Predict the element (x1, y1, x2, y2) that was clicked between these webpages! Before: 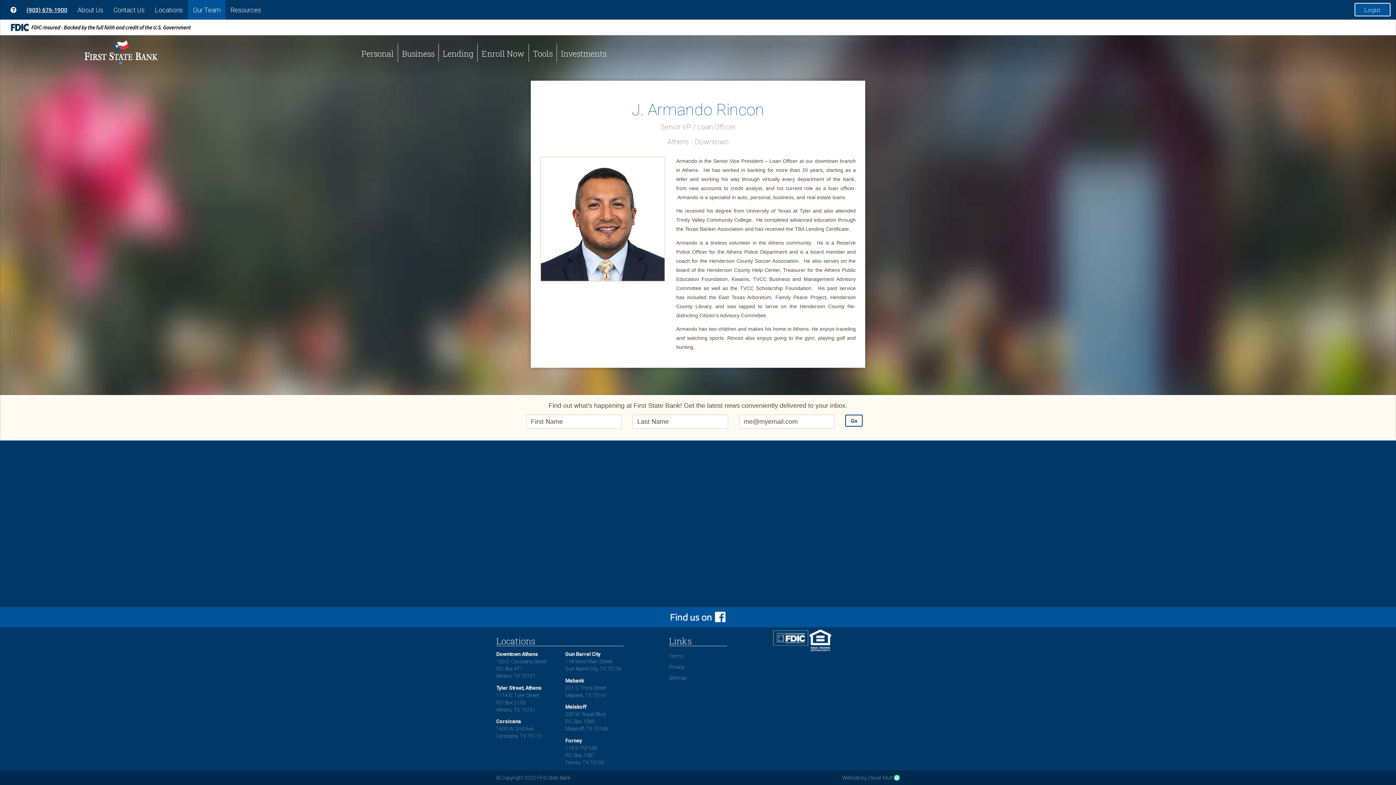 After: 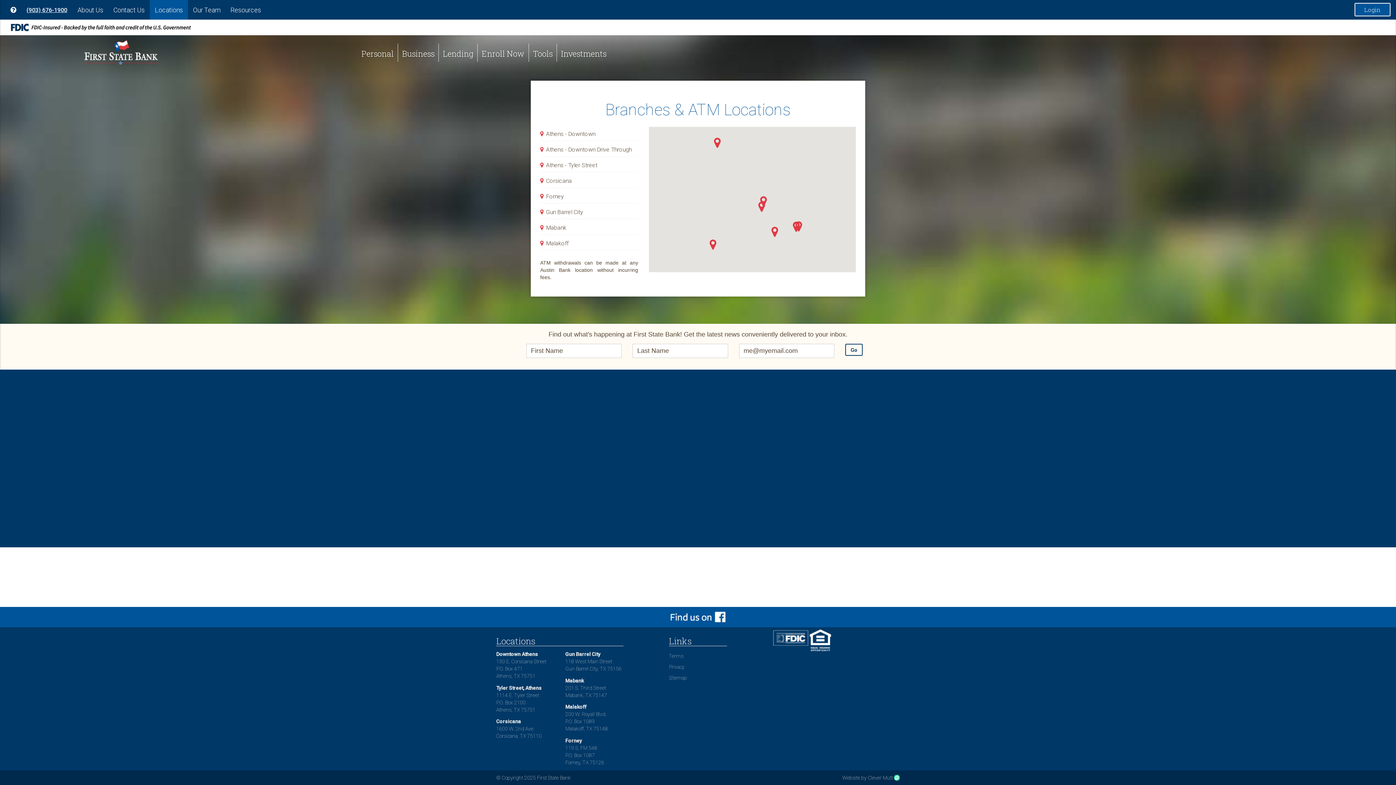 Action: label: Downtown Athens
130 E. Corsicana Street
P.O. Box 471
Athens, TX 75751 bbox: (496, 650, 554, 680)